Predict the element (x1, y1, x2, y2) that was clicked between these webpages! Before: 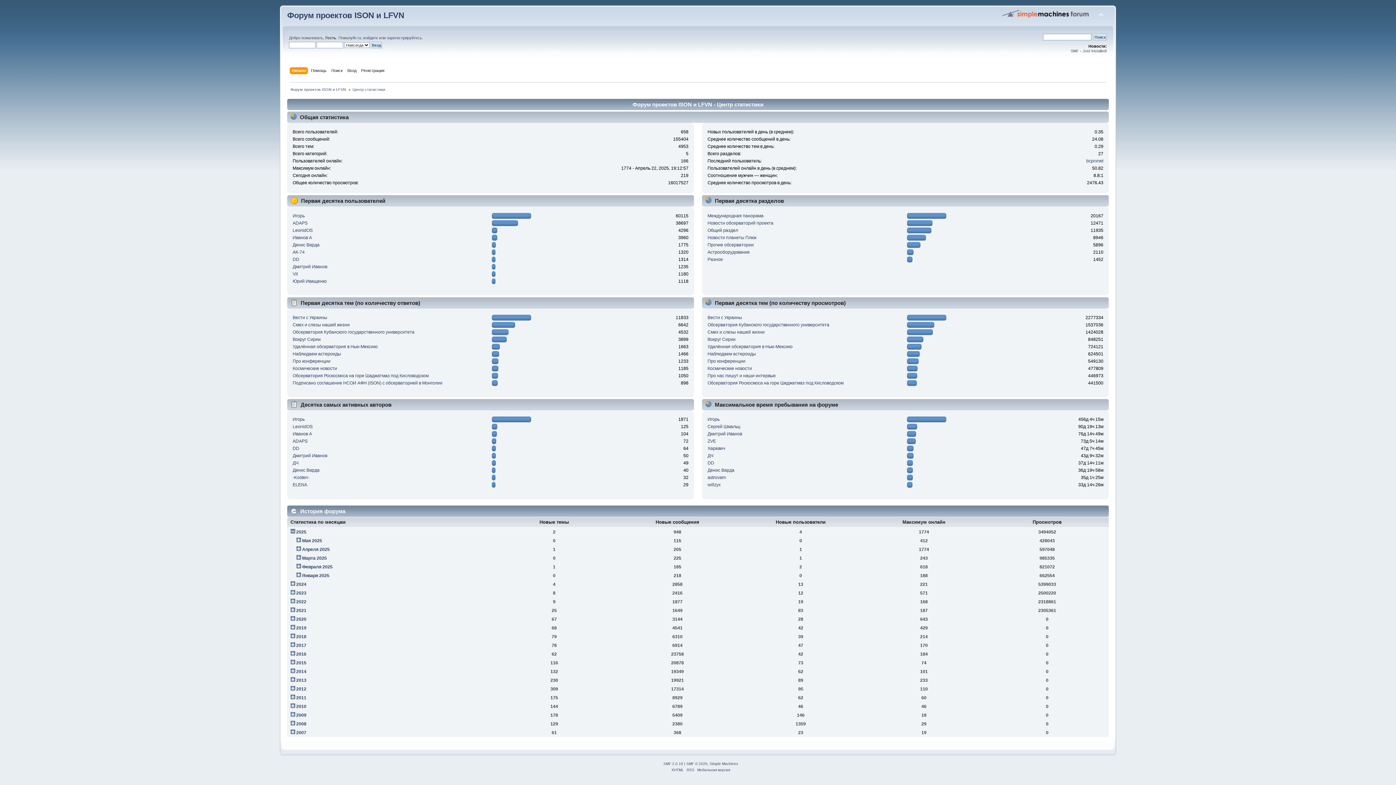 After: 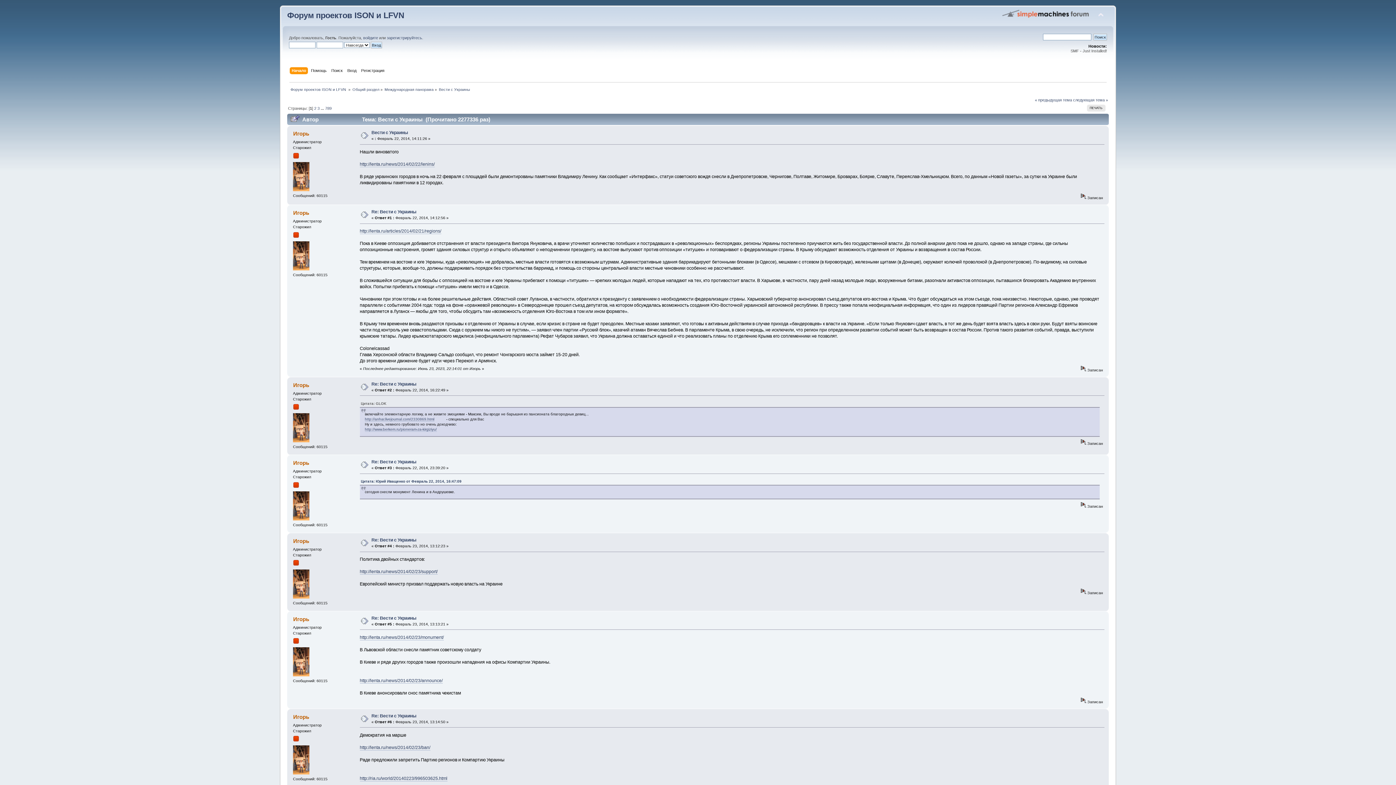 Action: label: Вести с Украины bbox: (707, 315, 742, 320)